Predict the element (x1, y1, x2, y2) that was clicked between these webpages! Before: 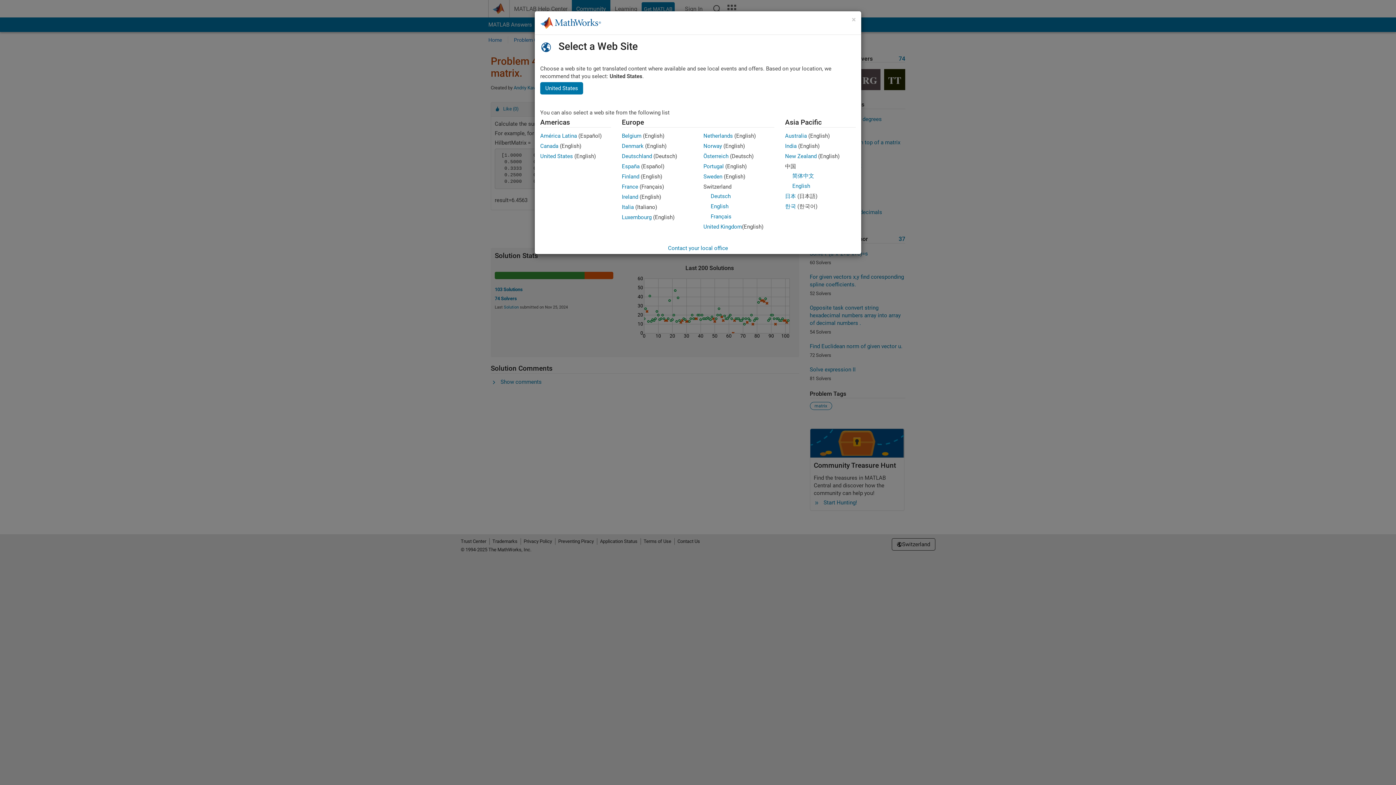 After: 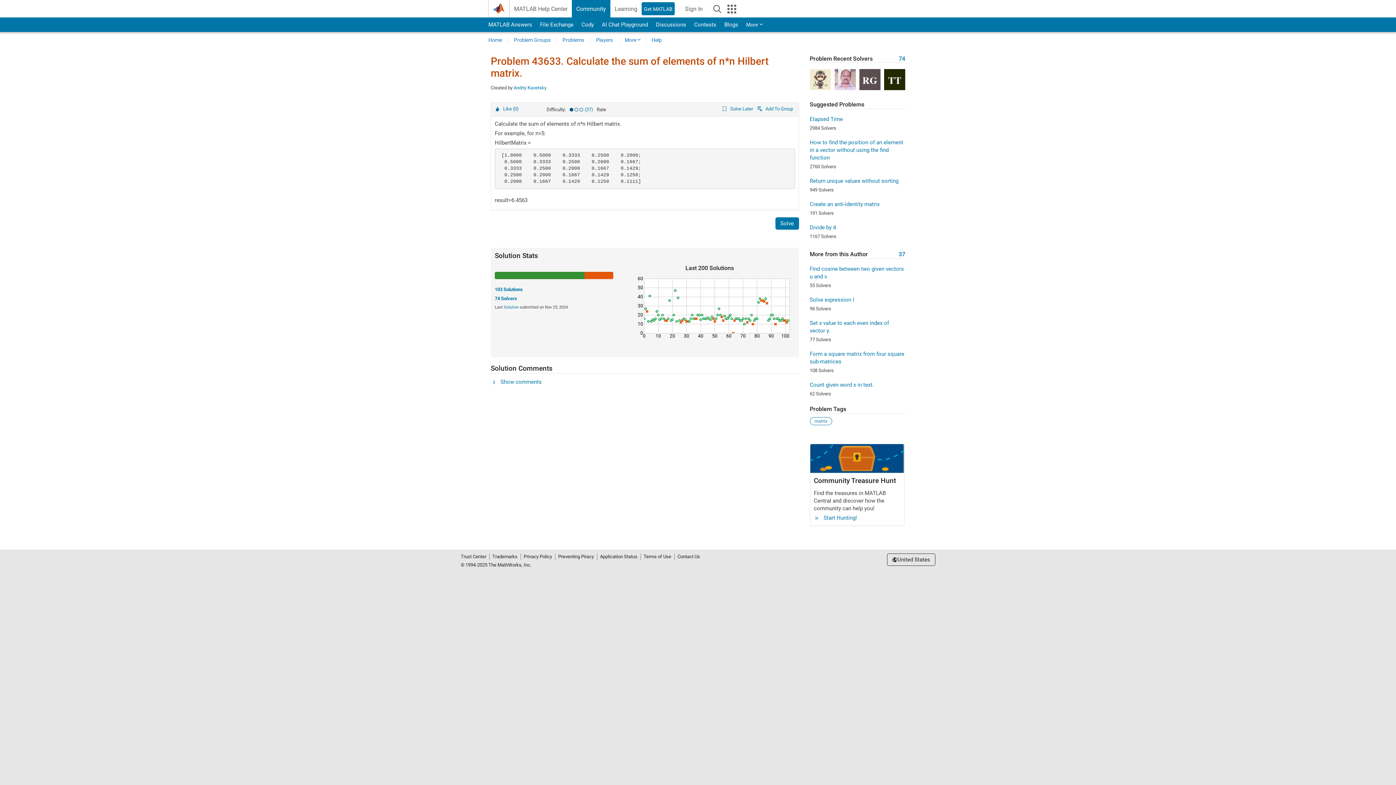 Action: label: United States bbox: (540, 82, 583, 94)